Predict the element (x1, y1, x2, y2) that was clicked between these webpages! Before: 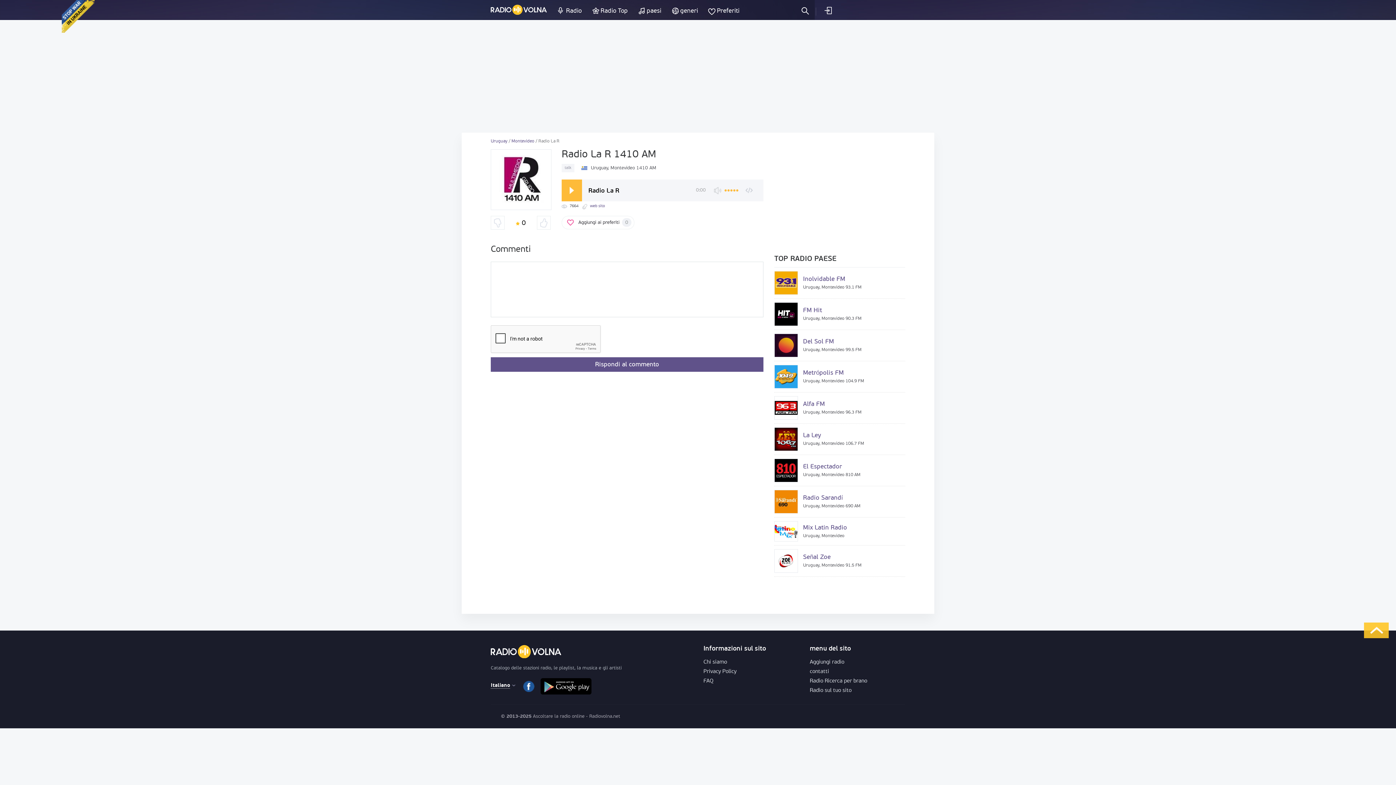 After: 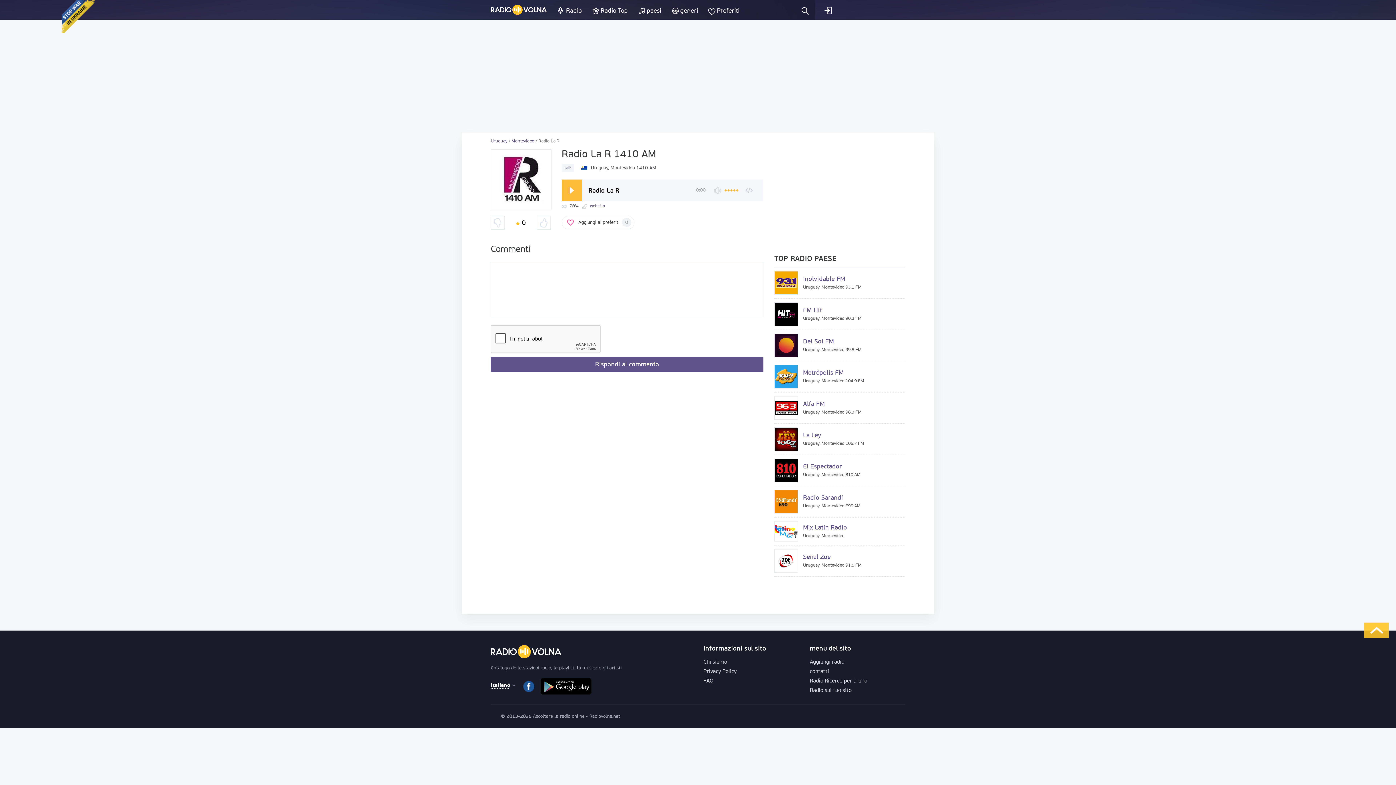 Action: bbox: (523, 681, 534, 692)